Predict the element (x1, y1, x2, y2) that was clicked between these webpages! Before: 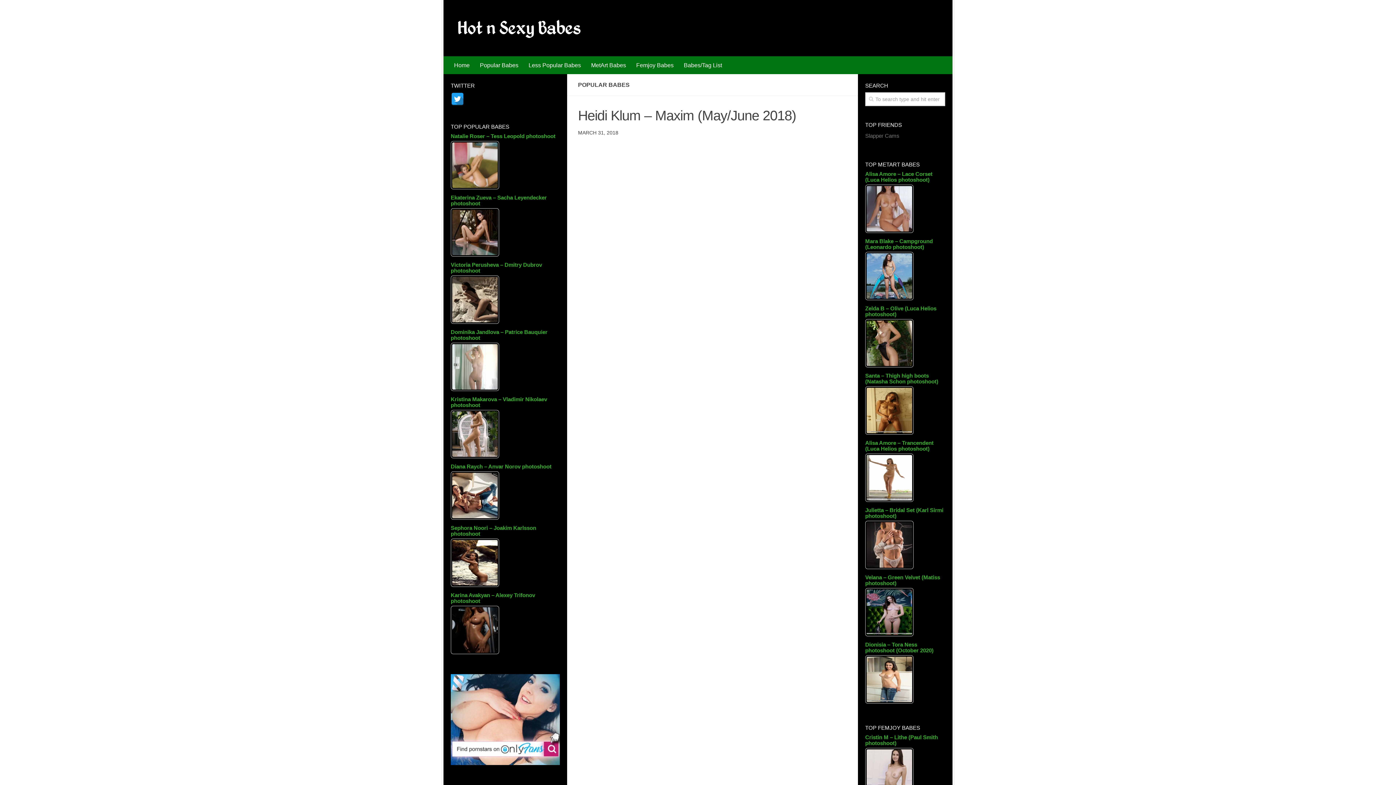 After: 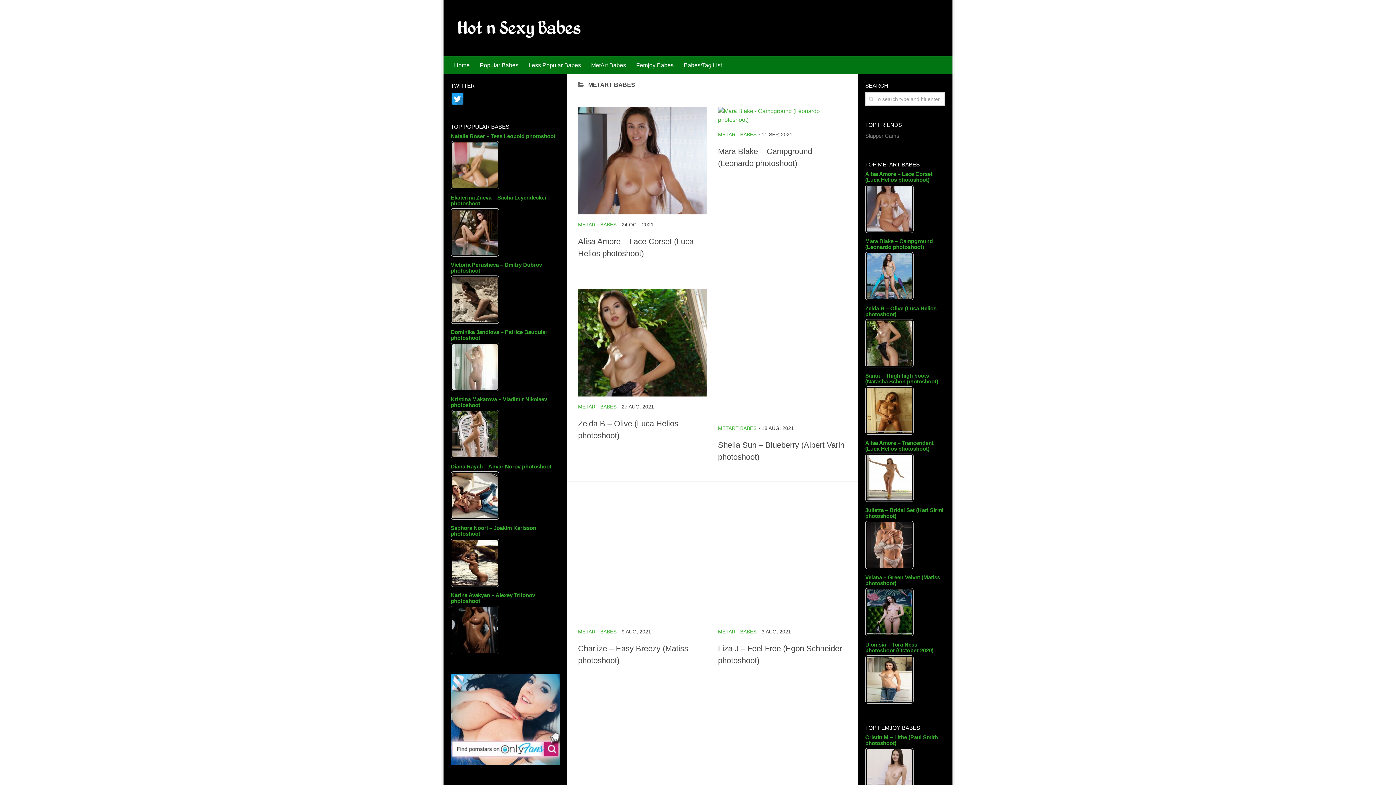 Action: bbox: (586, 56, 631, 74) label: MetArt Babes